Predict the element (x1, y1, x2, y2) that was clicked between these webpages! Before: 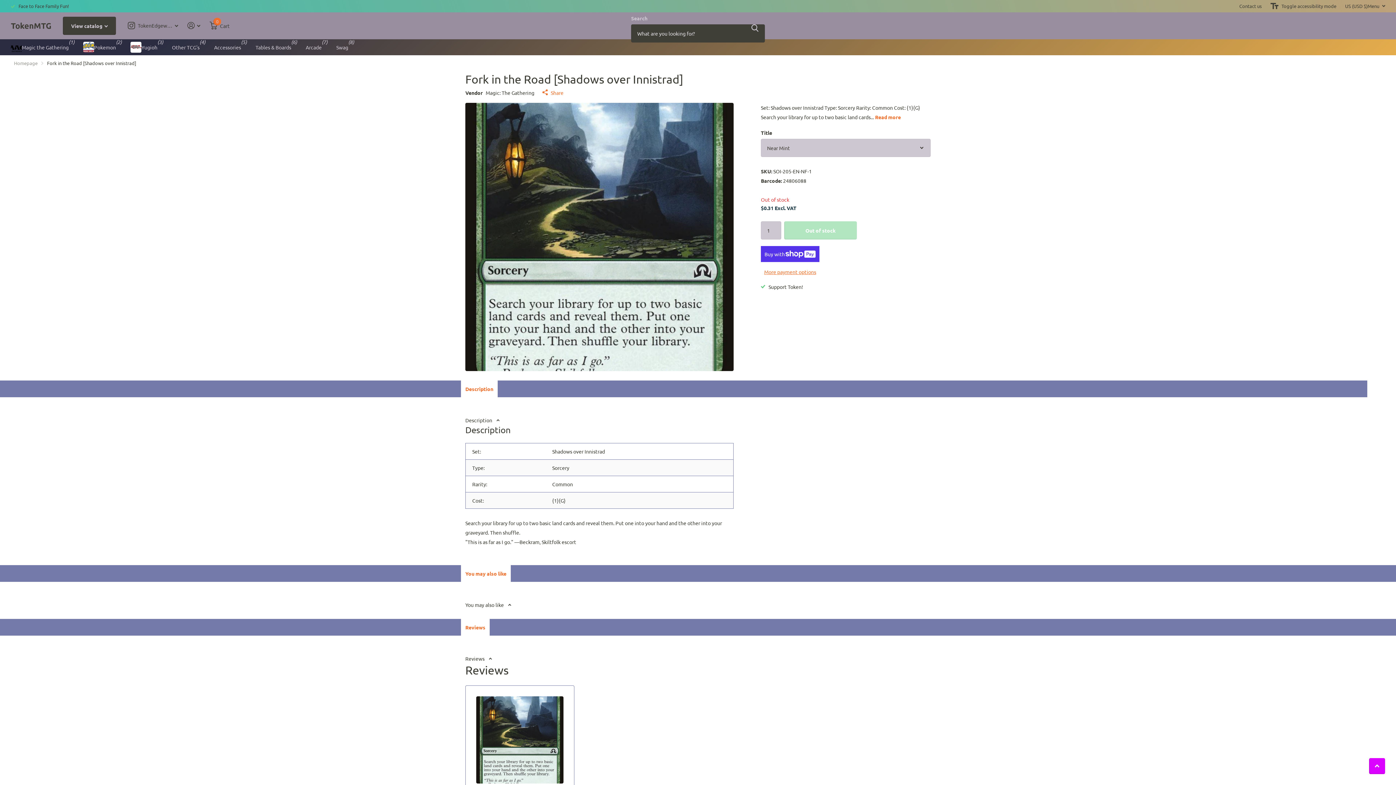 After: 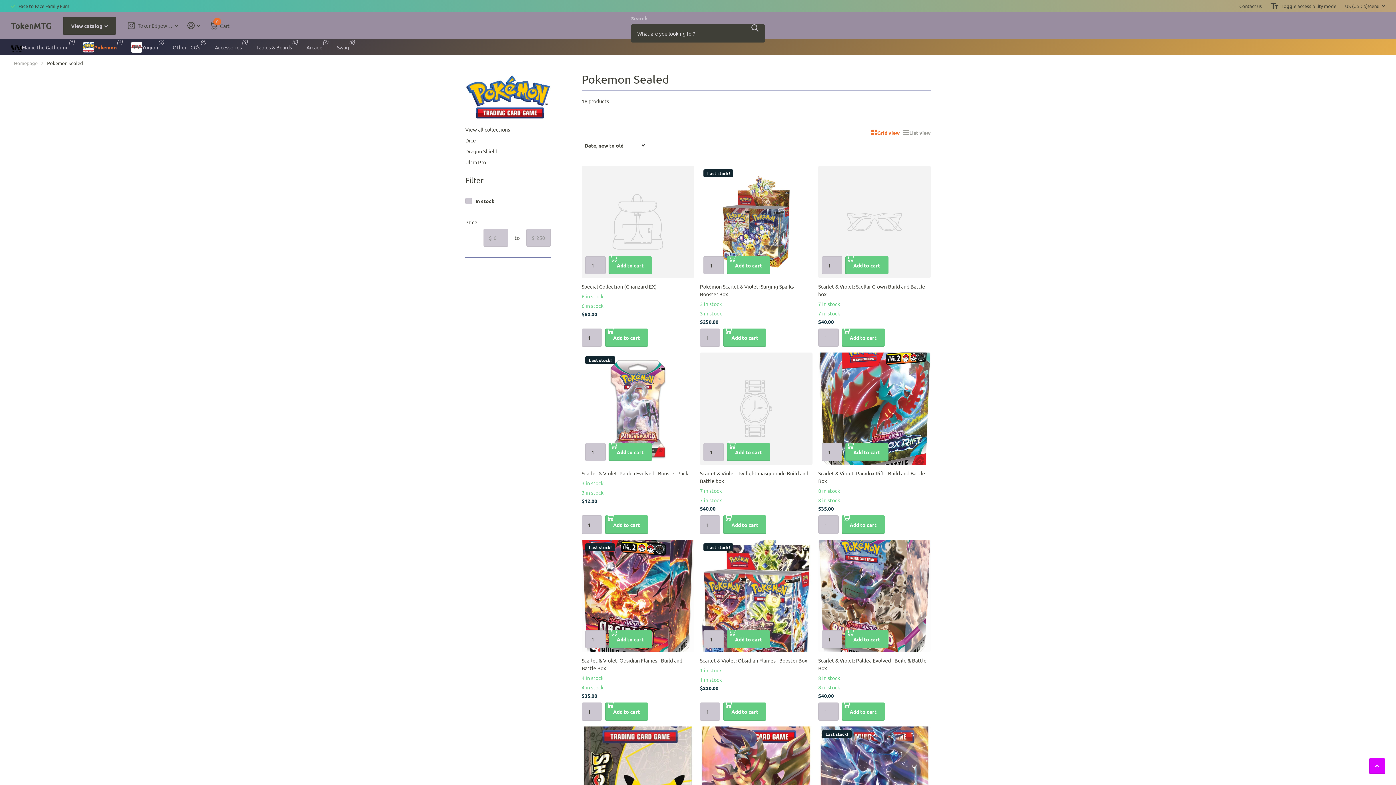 Action: bbox: (83, 39, 116, 55) label: Pokemon